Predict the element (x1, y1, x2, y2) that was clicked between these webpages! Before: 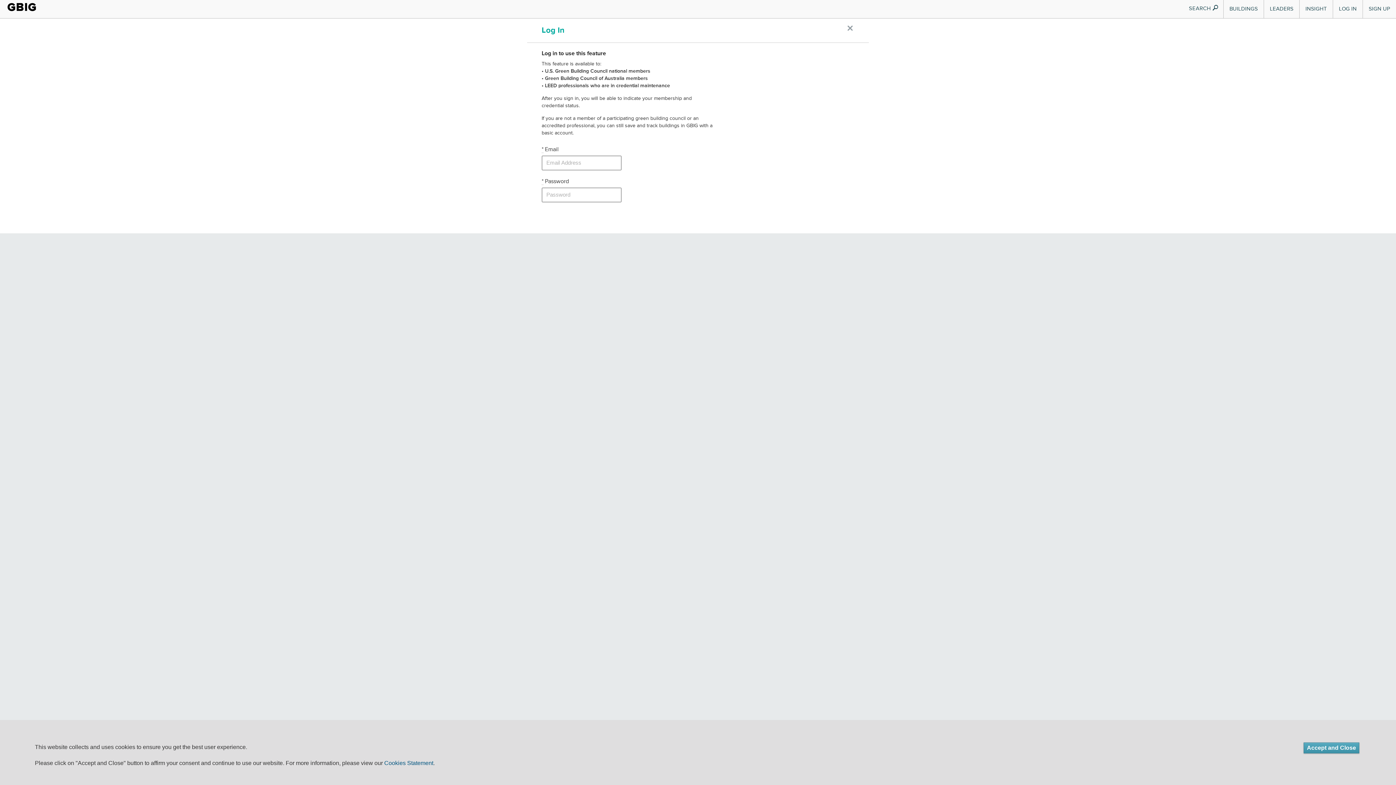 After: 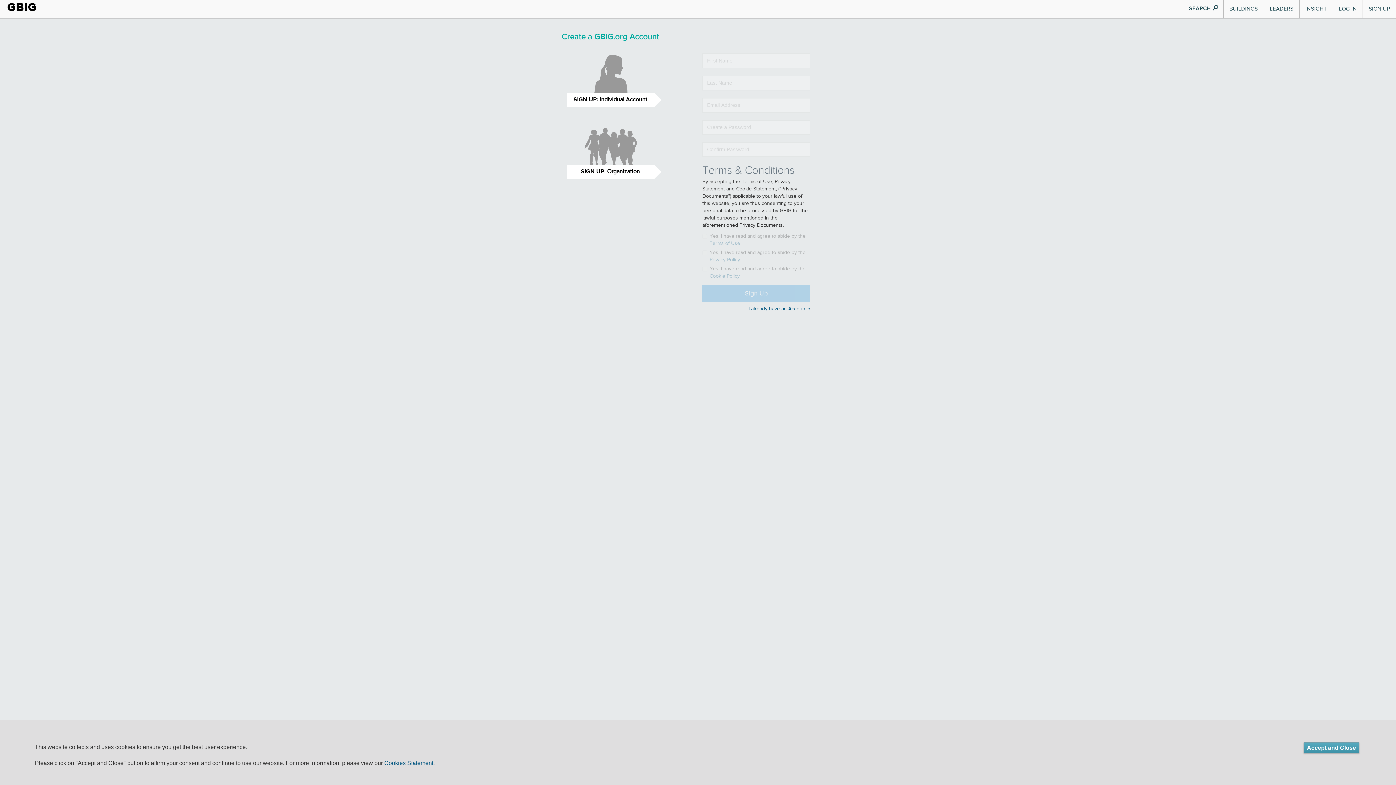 Action: bbox: (1363, 0, 1396, 18) label: SIGN UP